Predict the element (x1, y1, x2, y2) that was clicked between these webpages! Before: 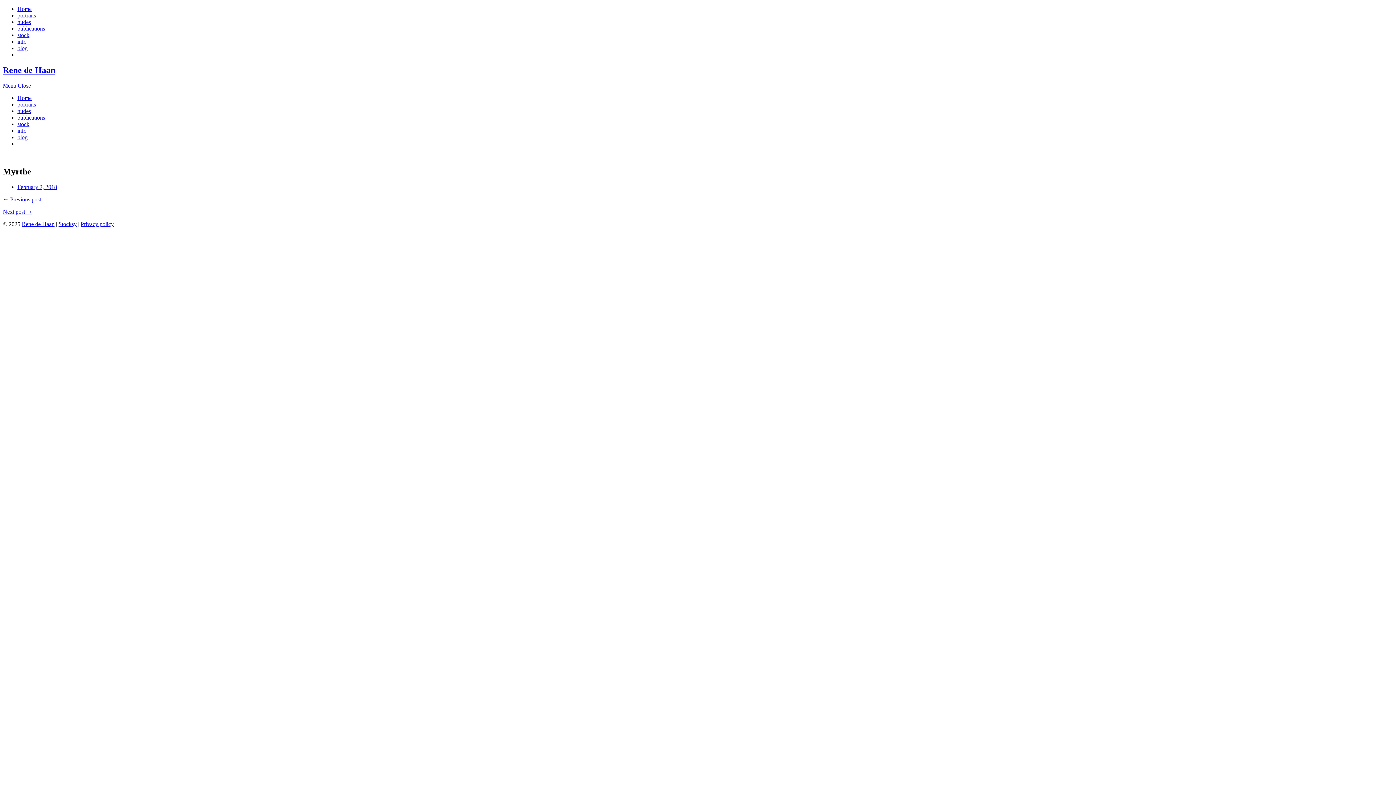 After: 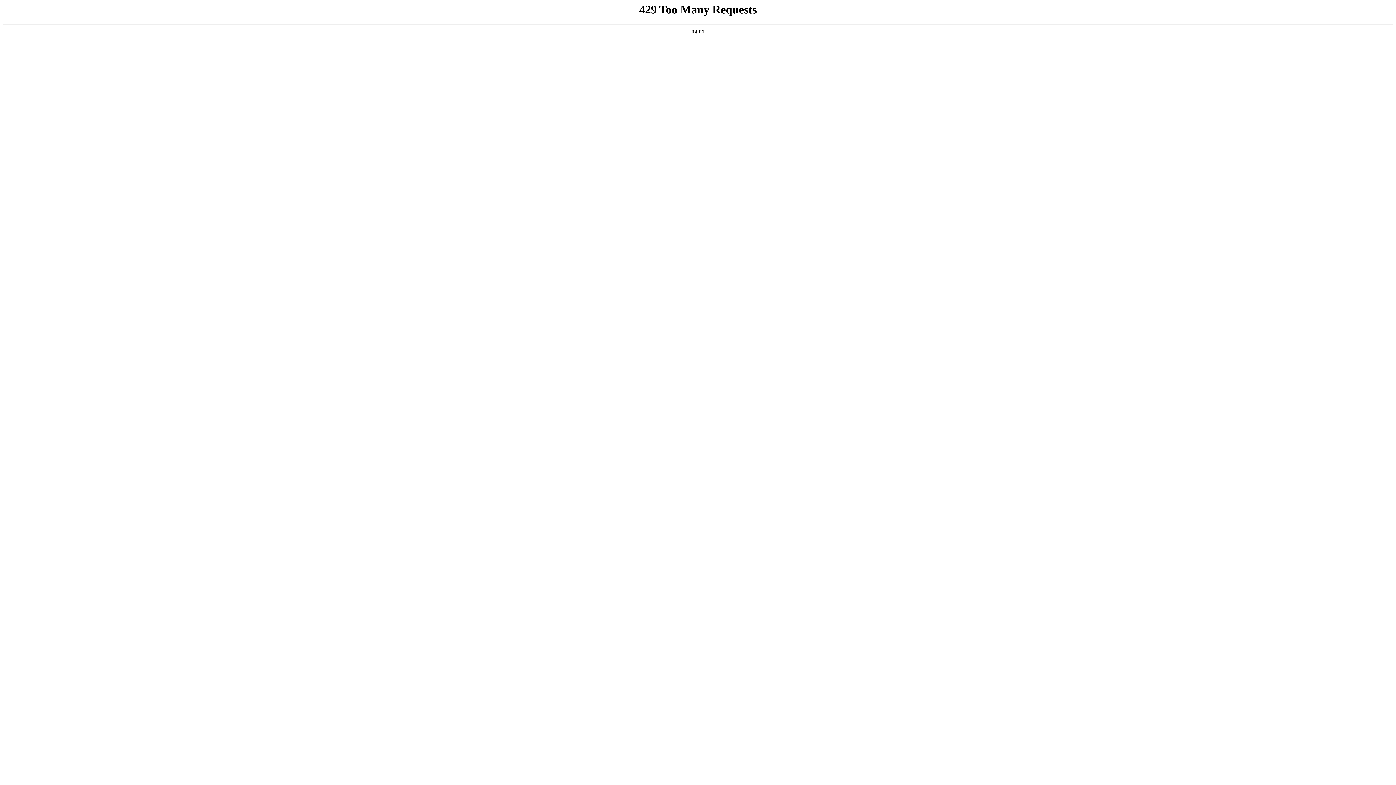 Action: label: ← Previous post bbox: (2, 196, 1393, 202)